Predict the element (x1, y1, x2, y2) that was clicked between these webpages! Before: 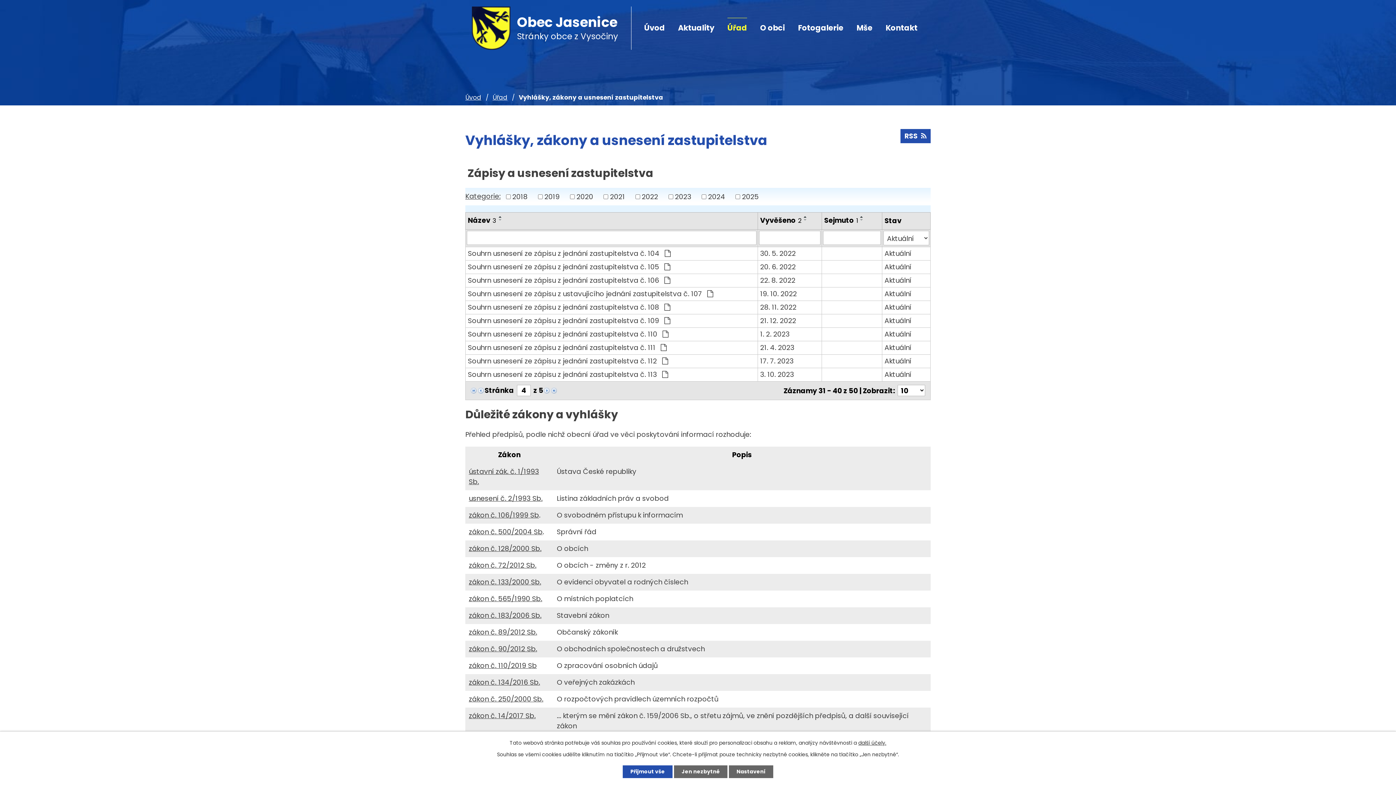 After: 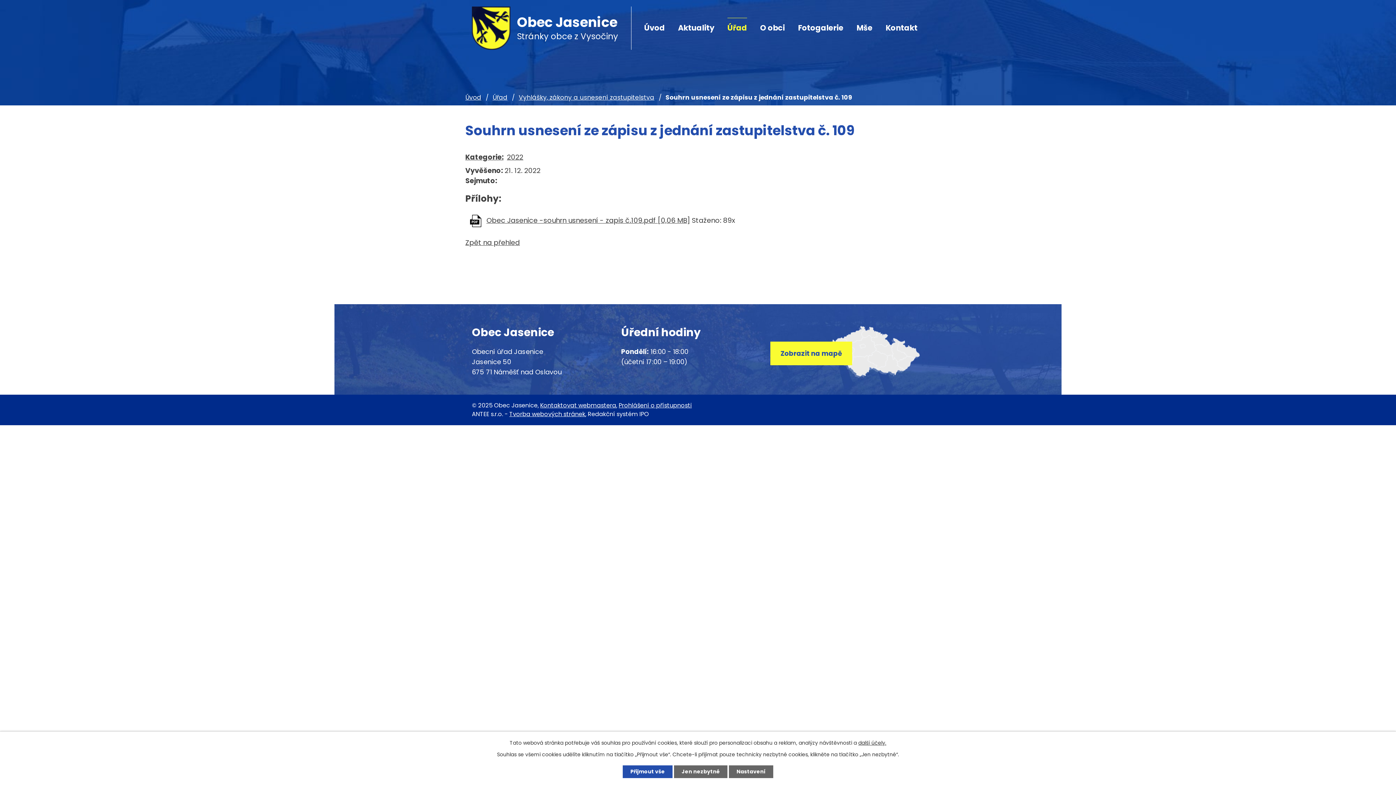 Action: label: 21. 12. 2022 bbox: (760, 315, 819, 326)